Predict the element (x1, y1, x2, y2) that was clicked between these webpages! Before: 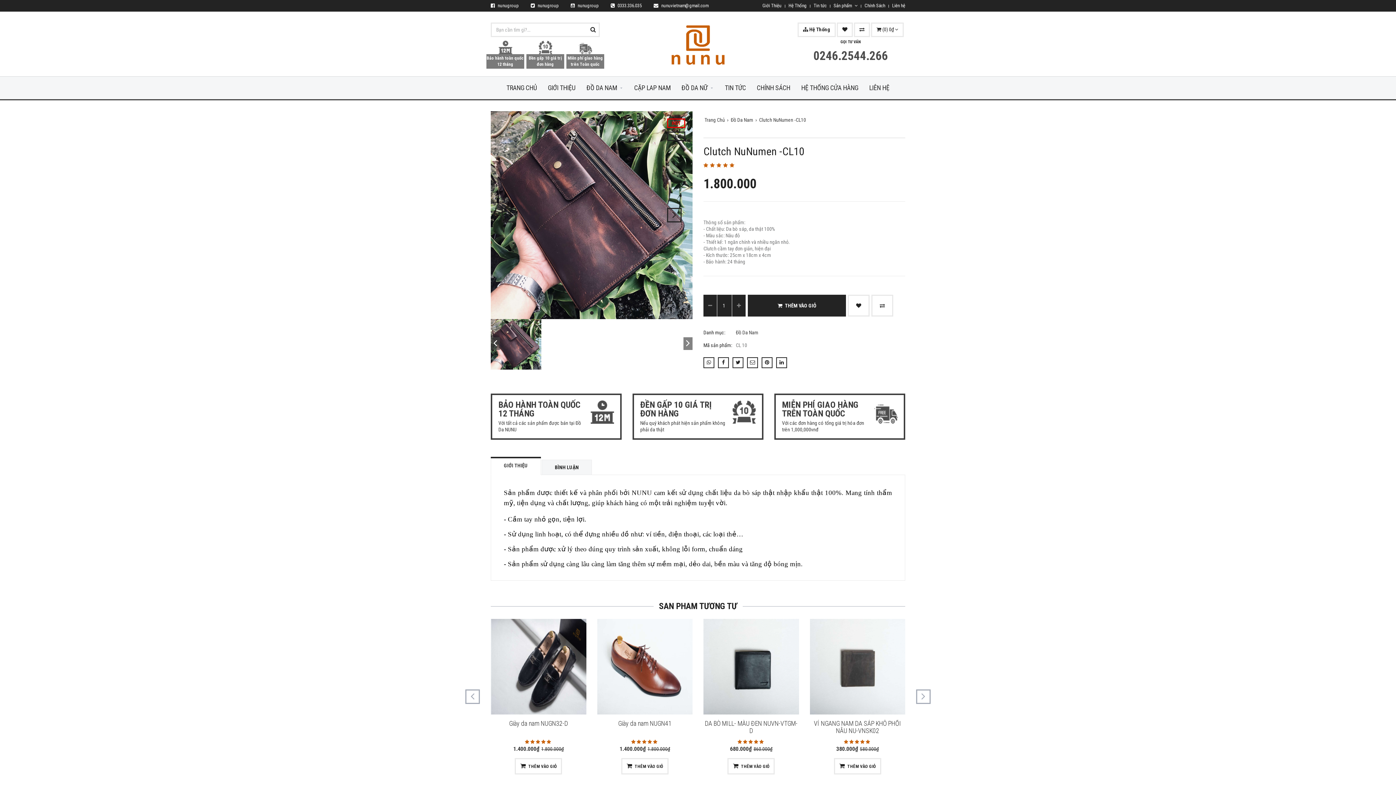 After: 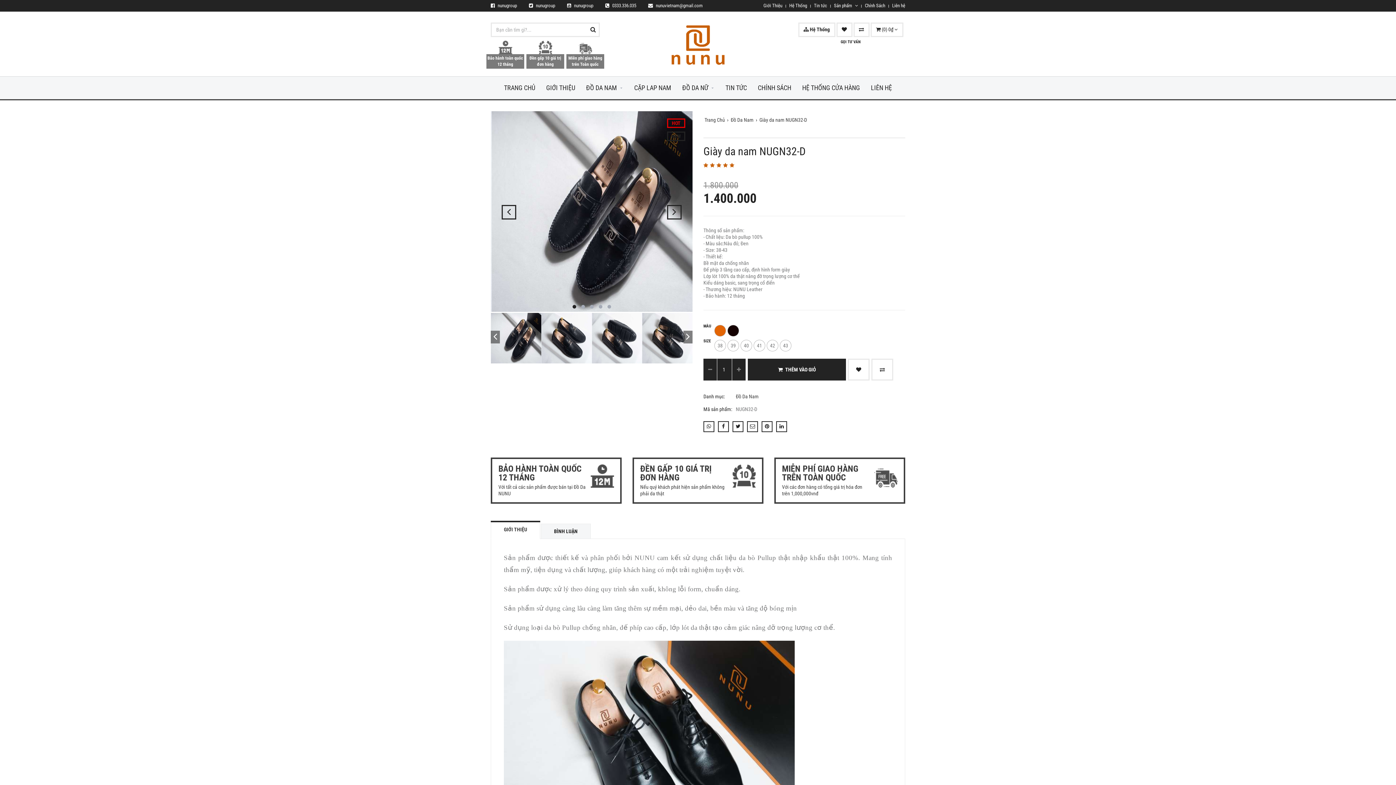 Action: label: Giày da nam NUGN32-D bbox: (509, 719, 568, 727)